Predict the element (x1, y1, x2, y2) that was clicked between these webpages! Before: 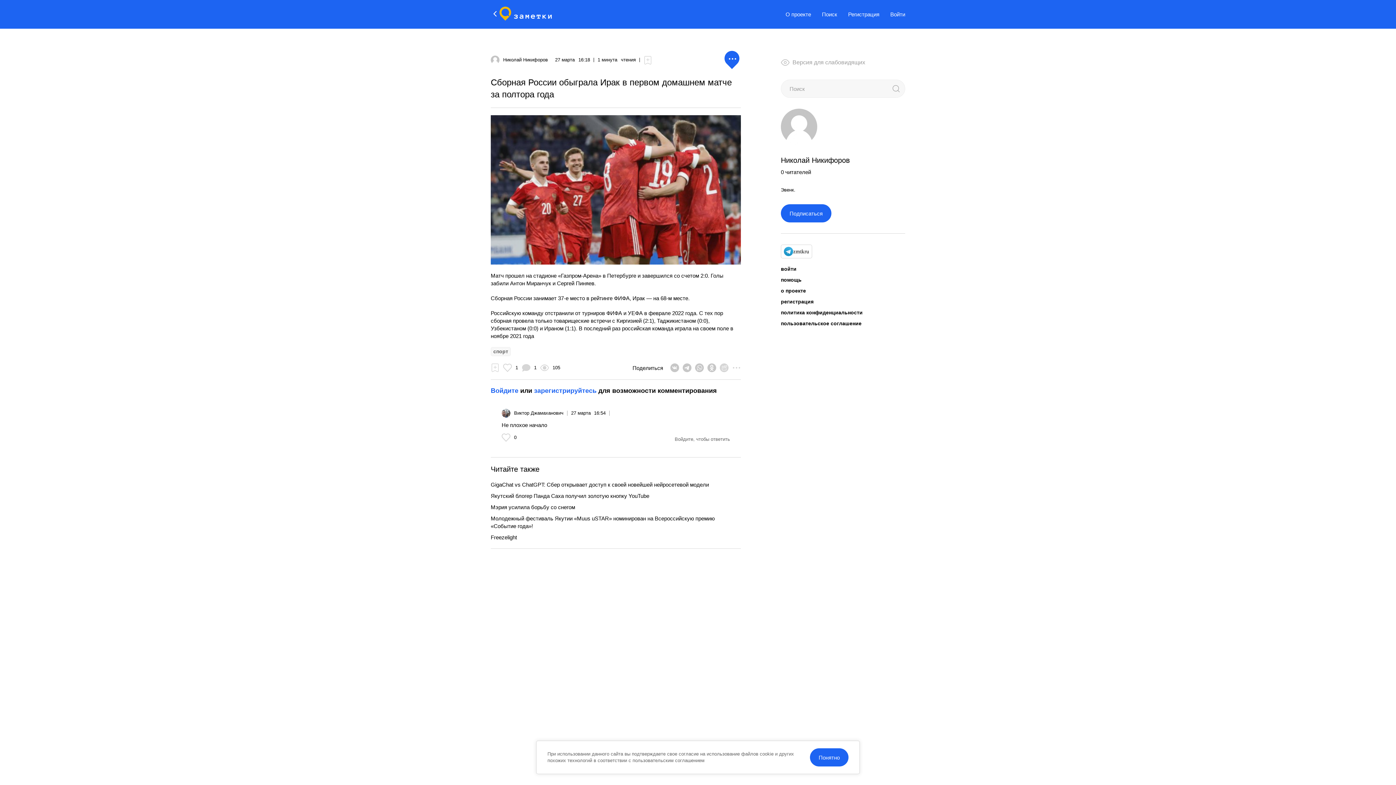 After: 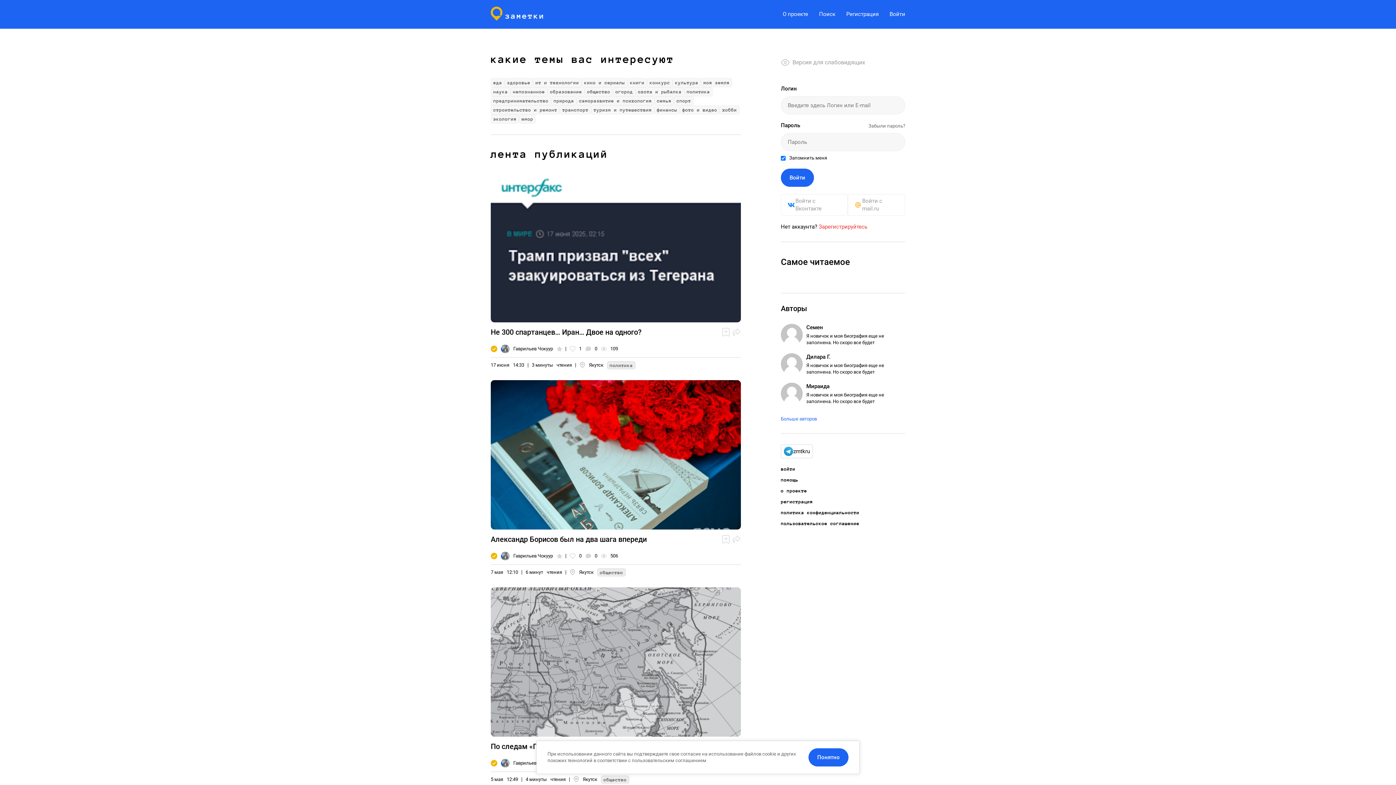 Action: bbox: (490, 9, 499, 19)